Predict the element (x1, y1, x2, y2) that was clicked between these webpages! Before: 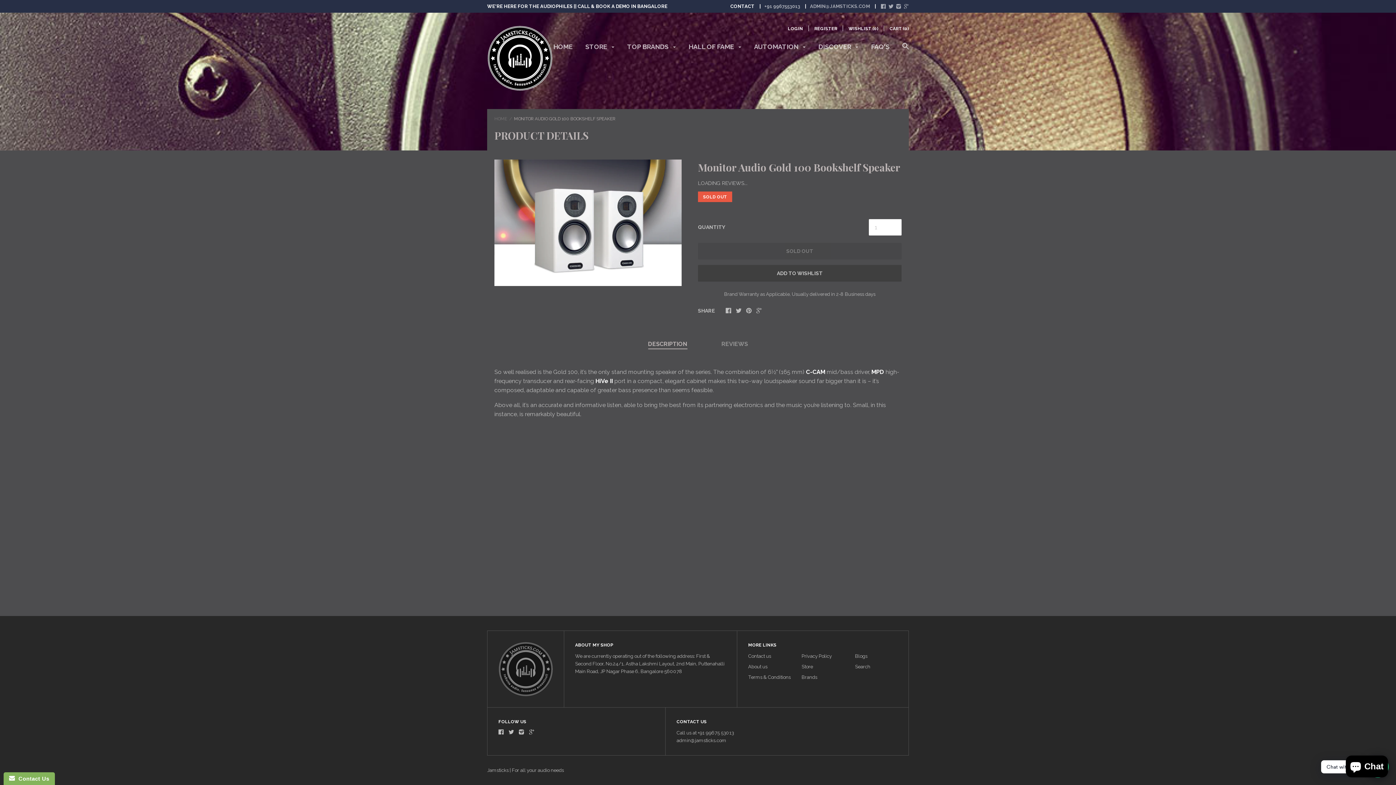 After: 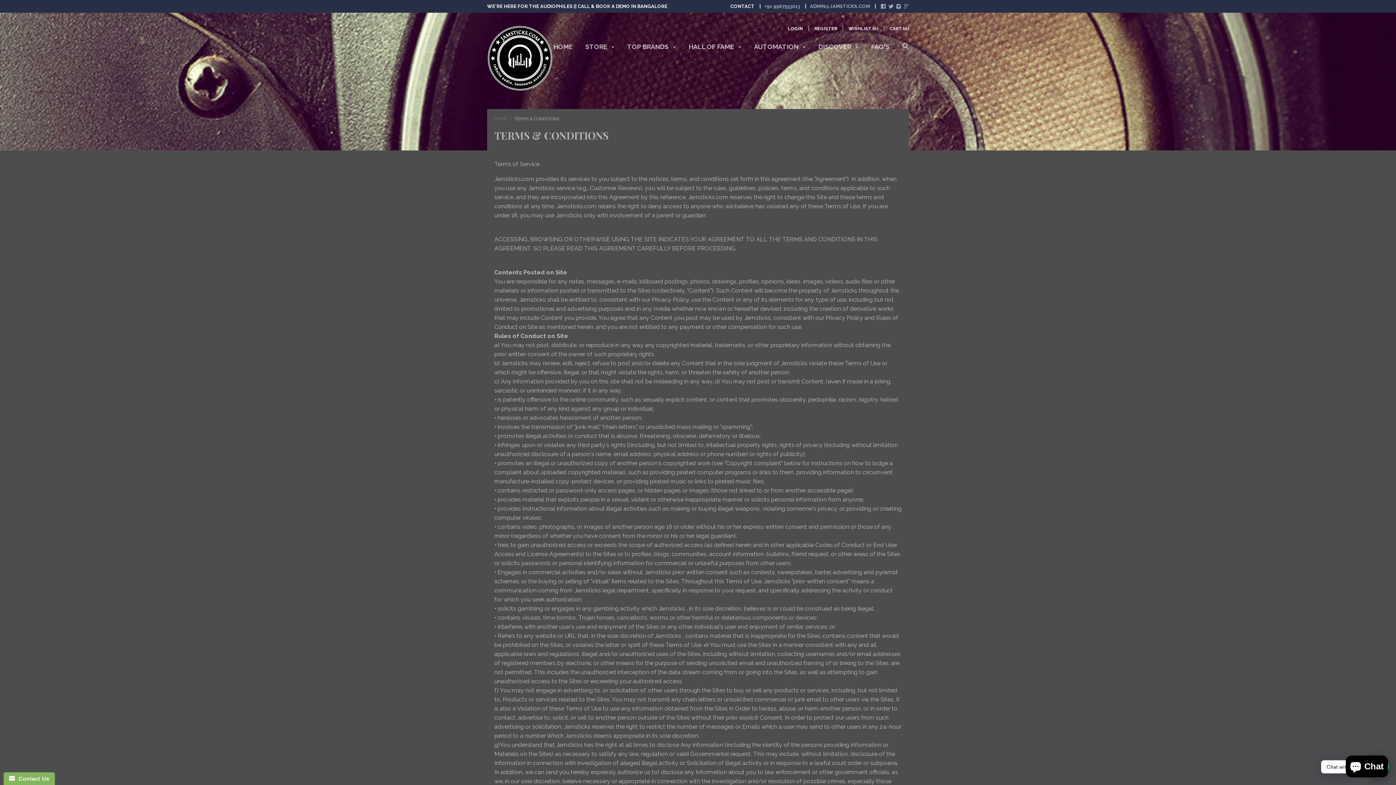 Action: bbox: (748, 674, 790, 680) label: Terms & Conditions